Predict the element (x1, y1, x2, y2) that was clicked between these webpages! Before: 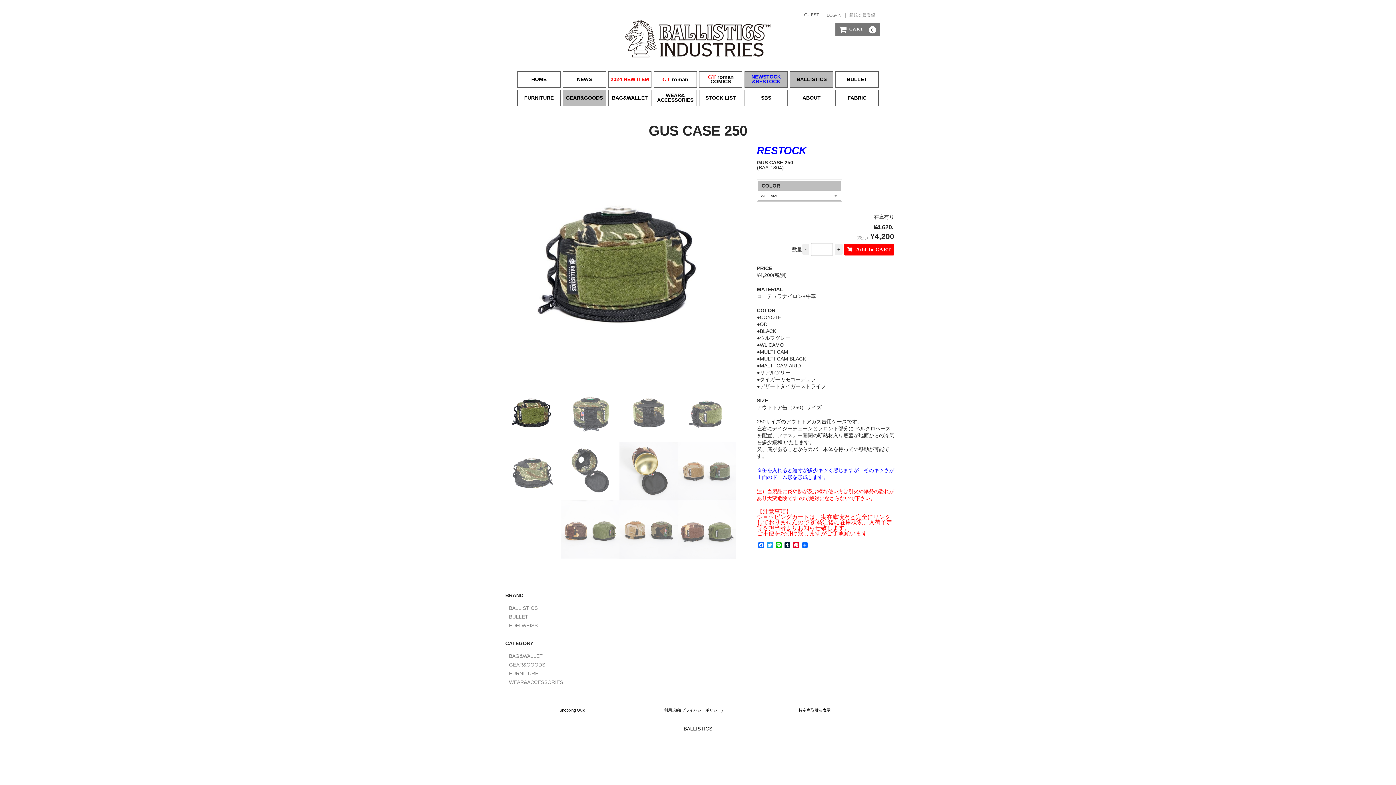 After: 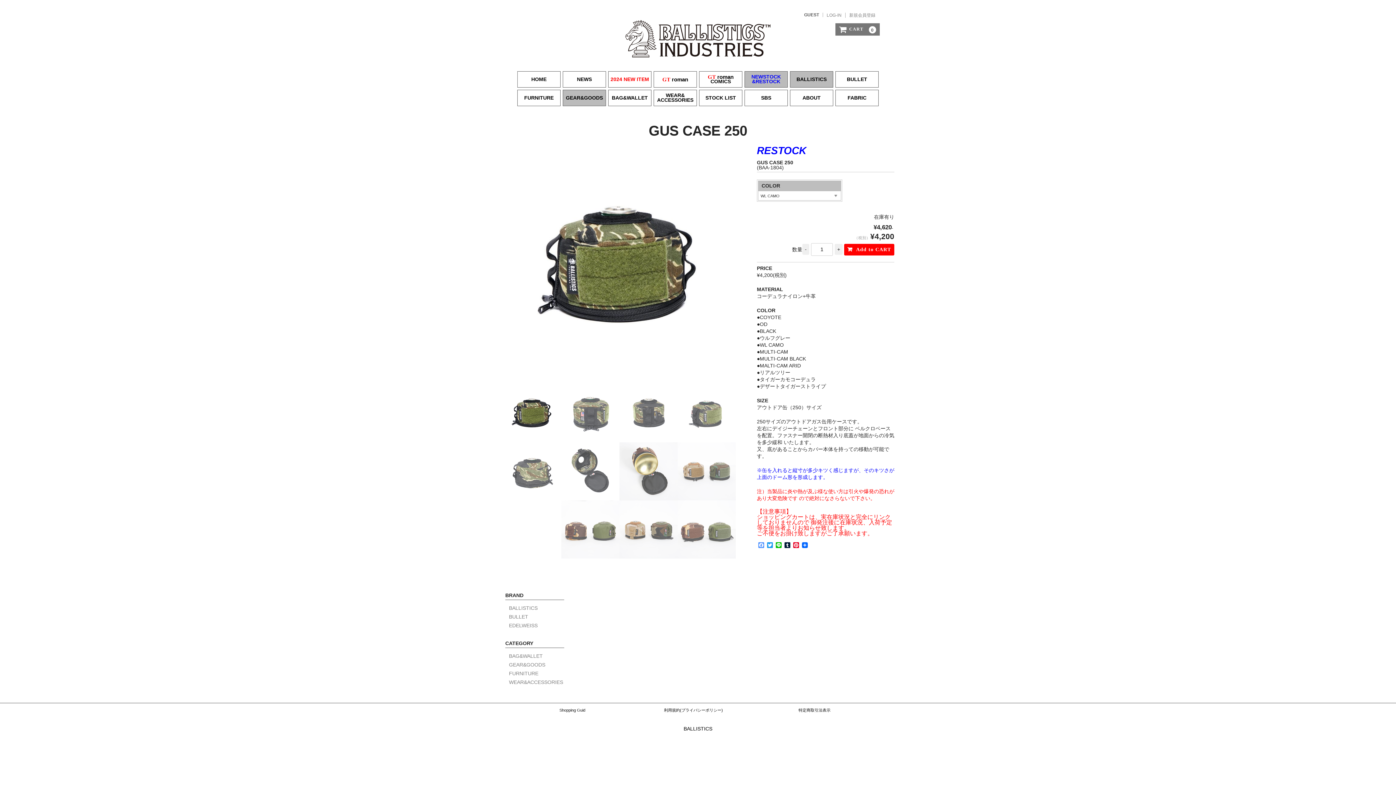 Action: bbox: (757, 542, 765, 549) label: Facebook